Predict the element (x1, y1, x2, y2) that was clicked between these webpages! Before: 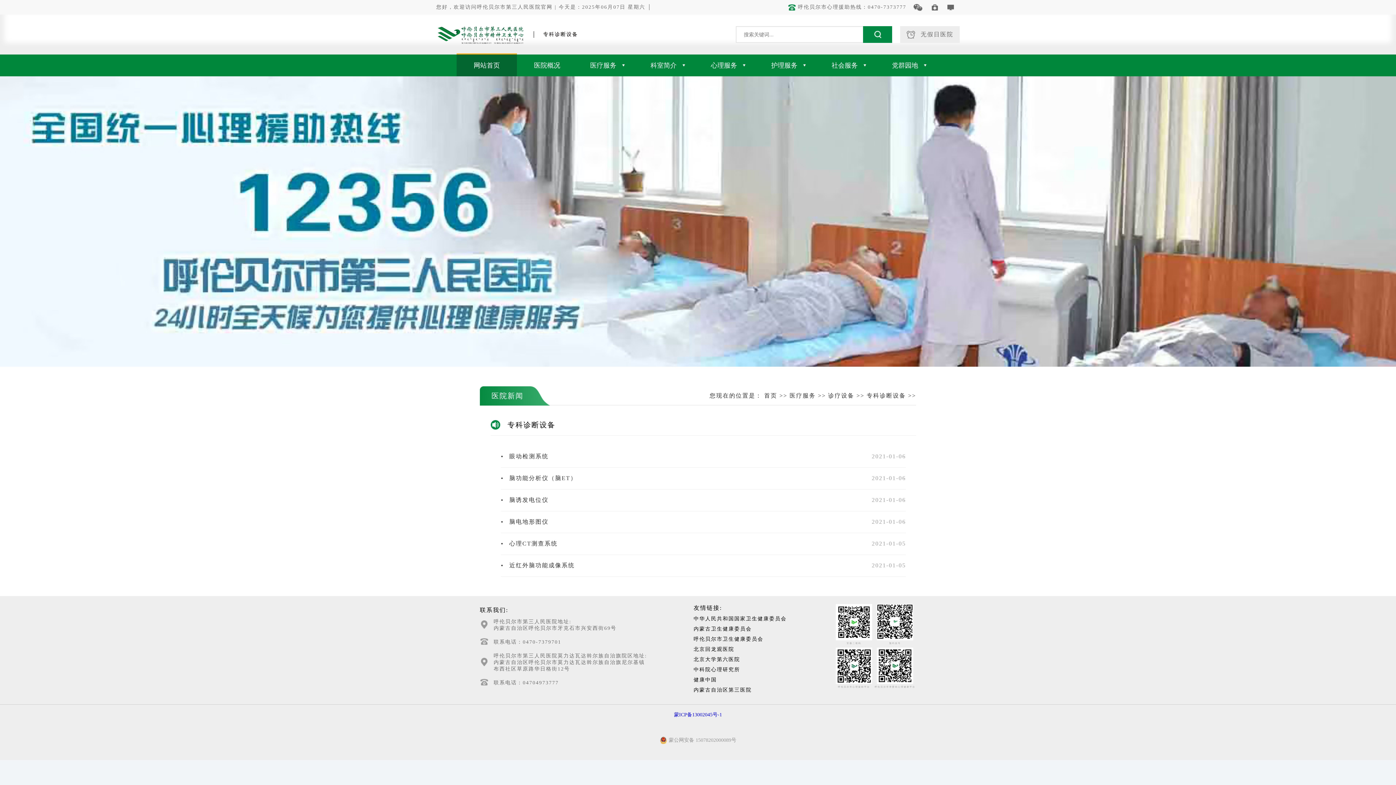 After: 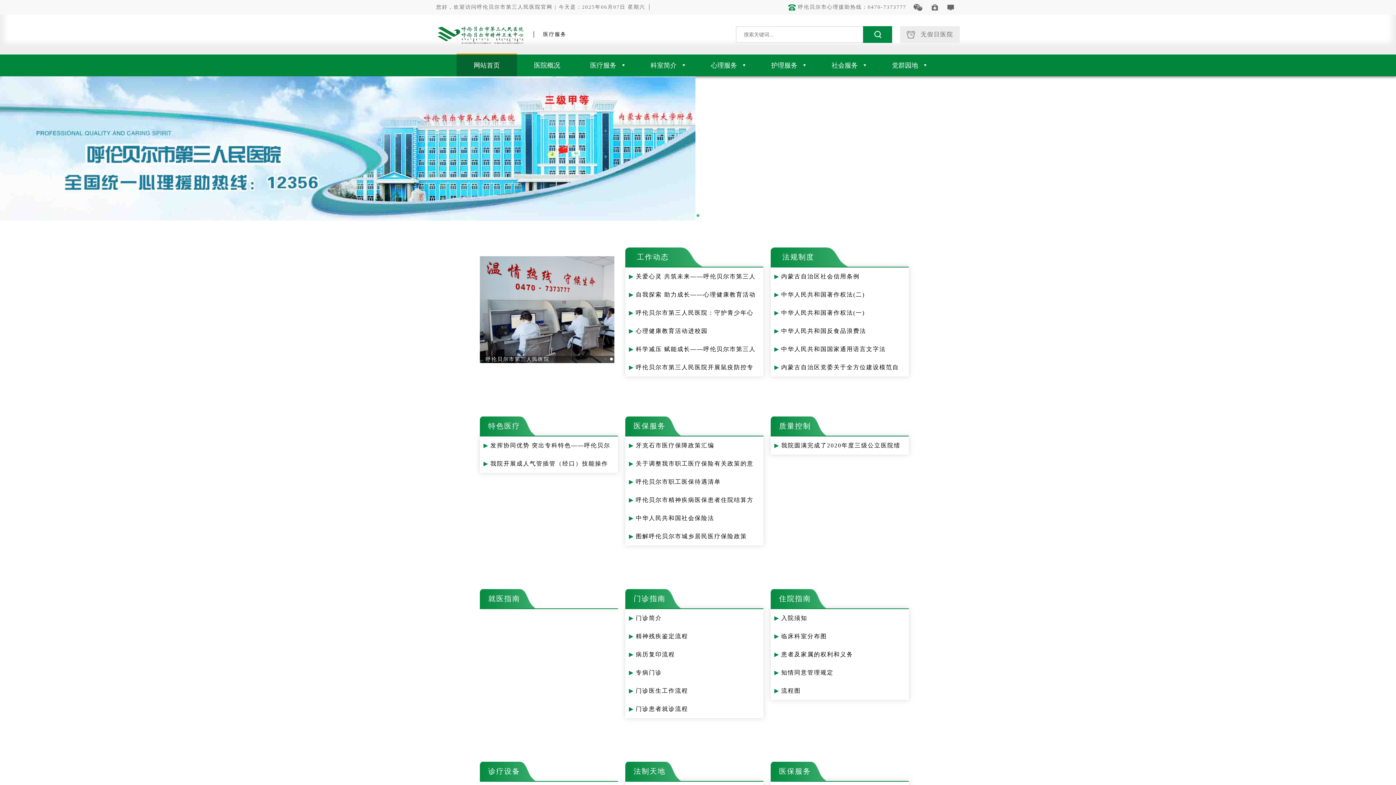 Action: bbox: (789, 392, 816, 398) label: 医疗服务